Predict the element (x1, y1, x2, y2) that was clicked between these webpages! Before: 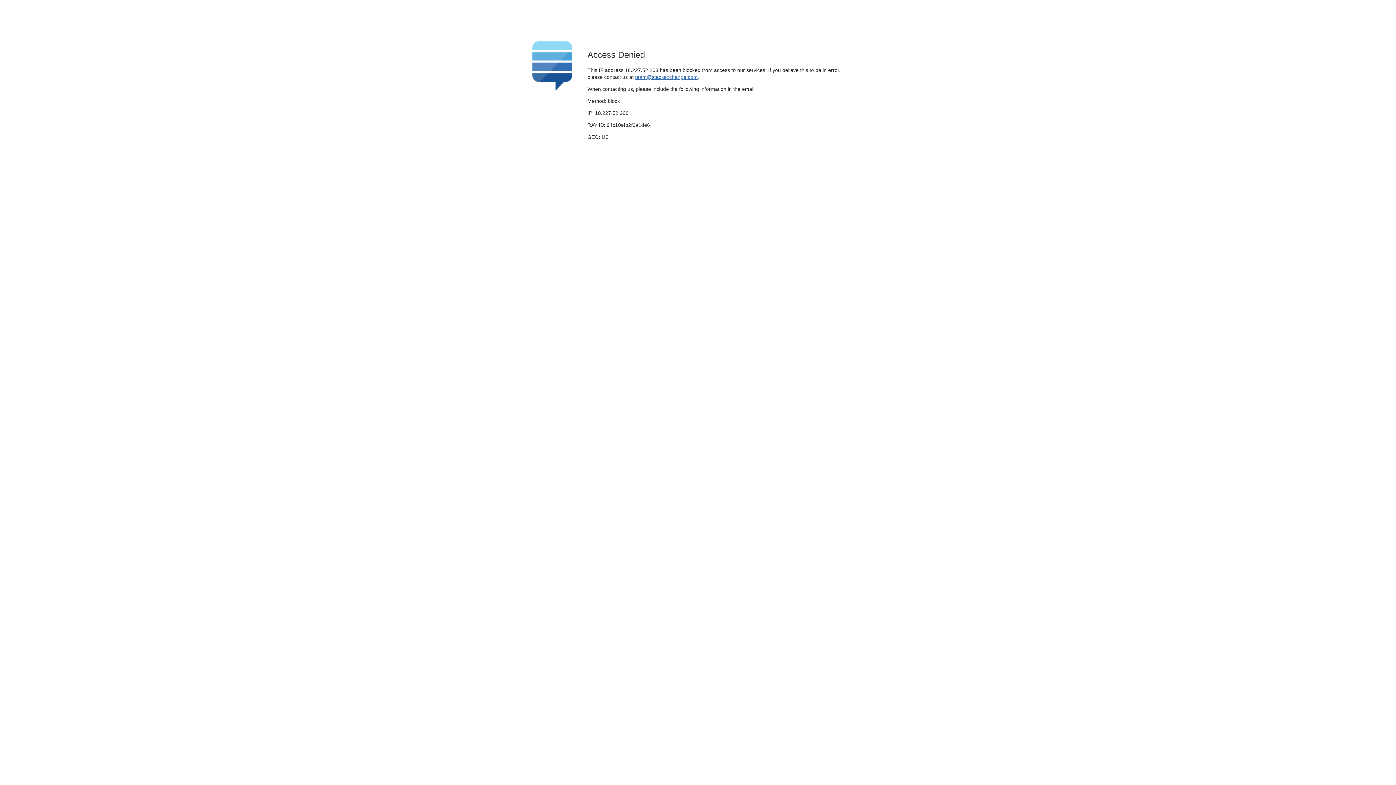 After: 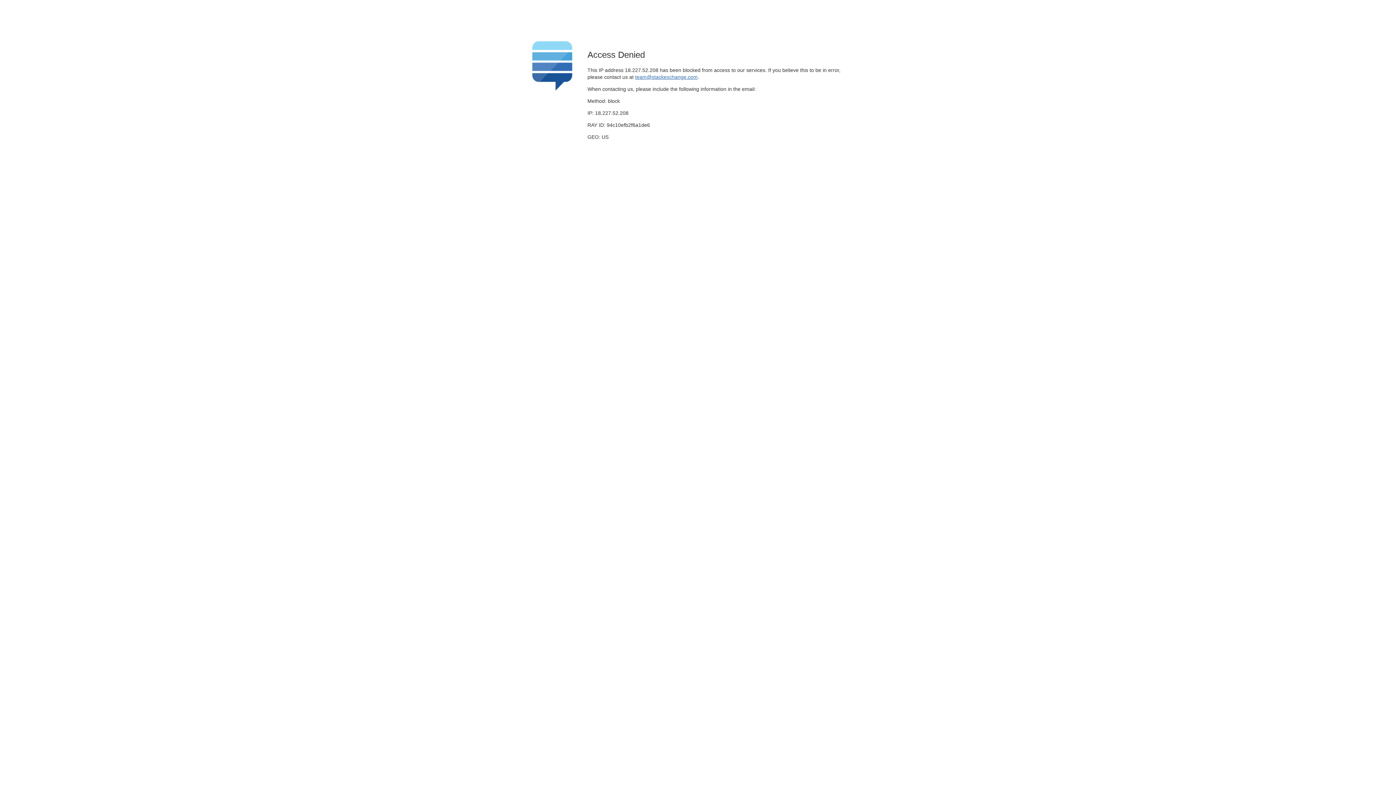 Action: label: team@stackexchange.com bbox: (635, 74, 697, 79)